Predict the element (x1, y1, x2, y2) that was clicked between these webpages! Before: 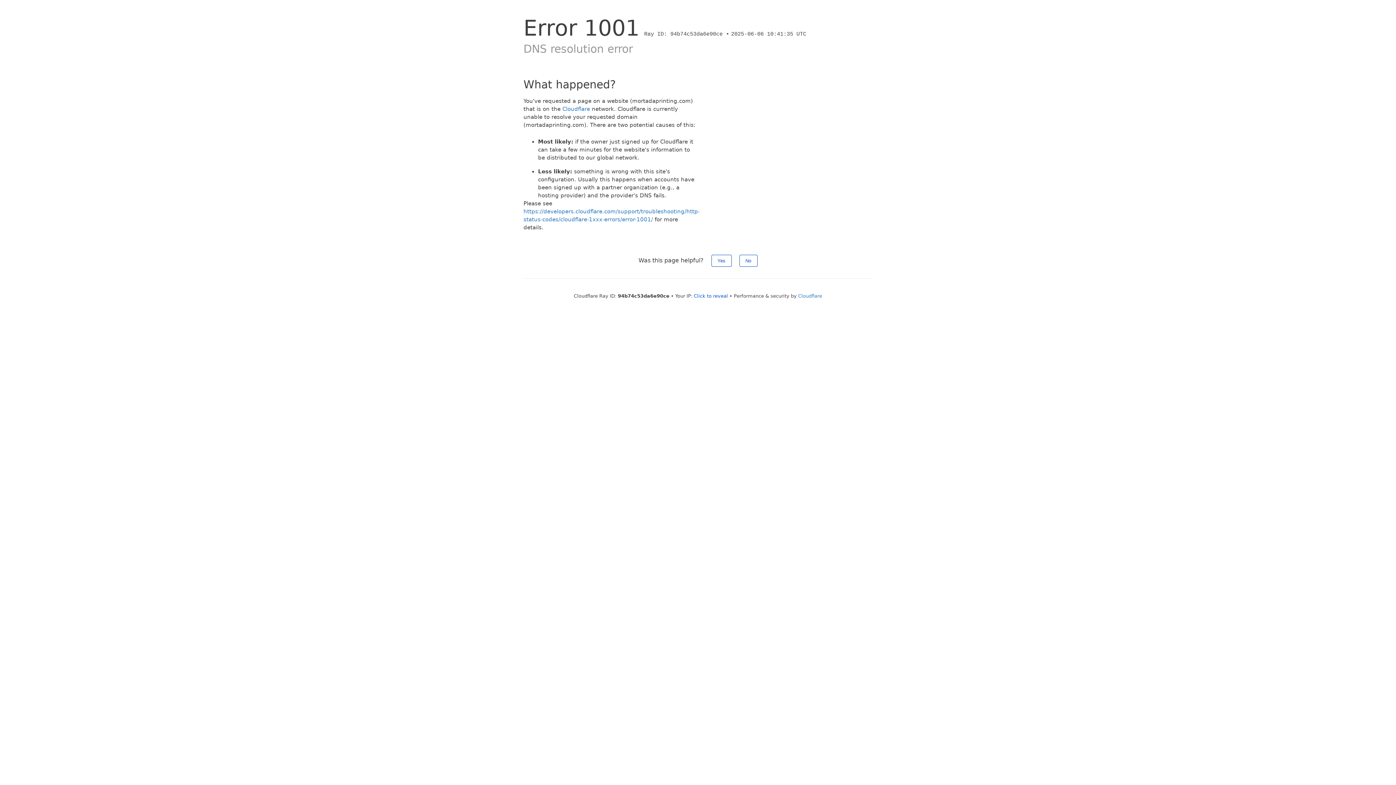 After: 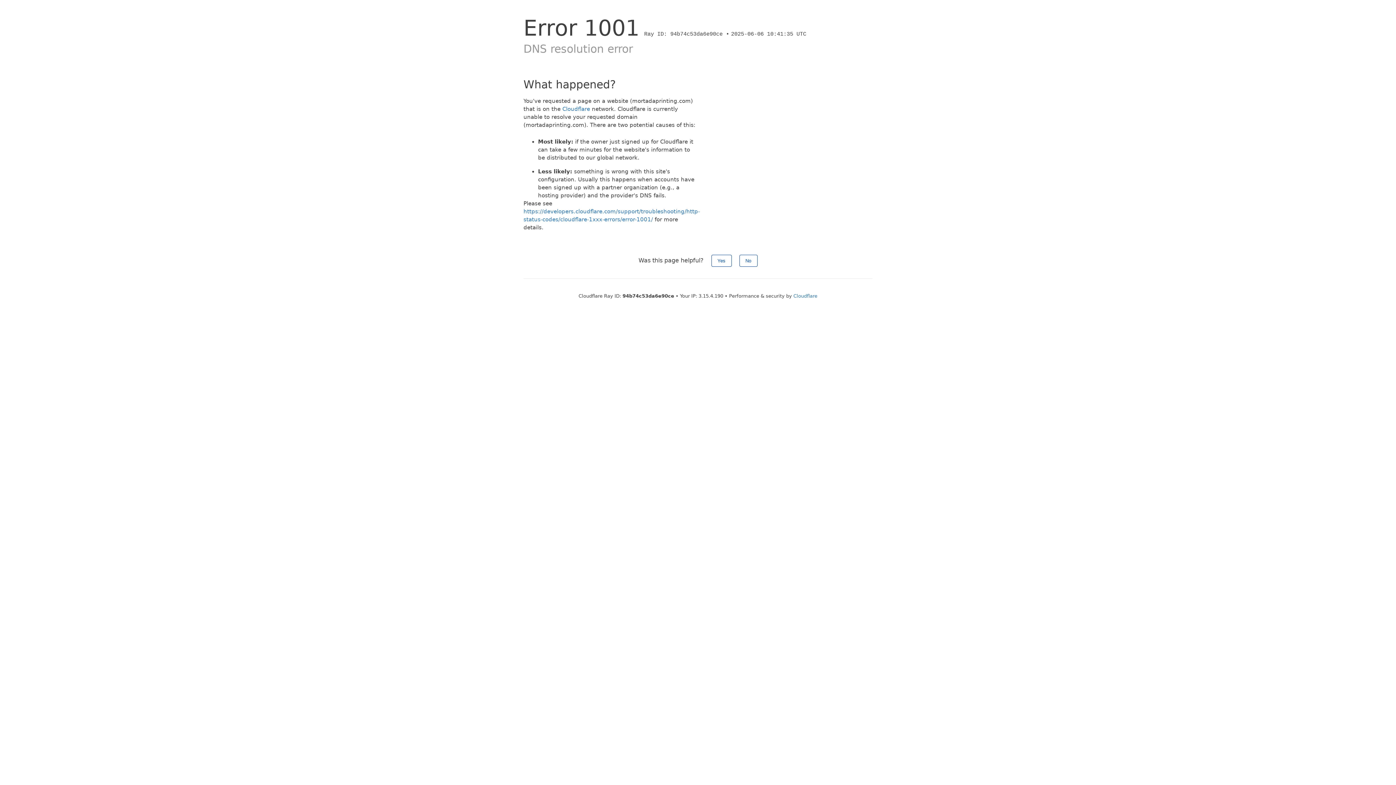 Action: bbox: (694, 293, 728, 298) label: Click to reveal